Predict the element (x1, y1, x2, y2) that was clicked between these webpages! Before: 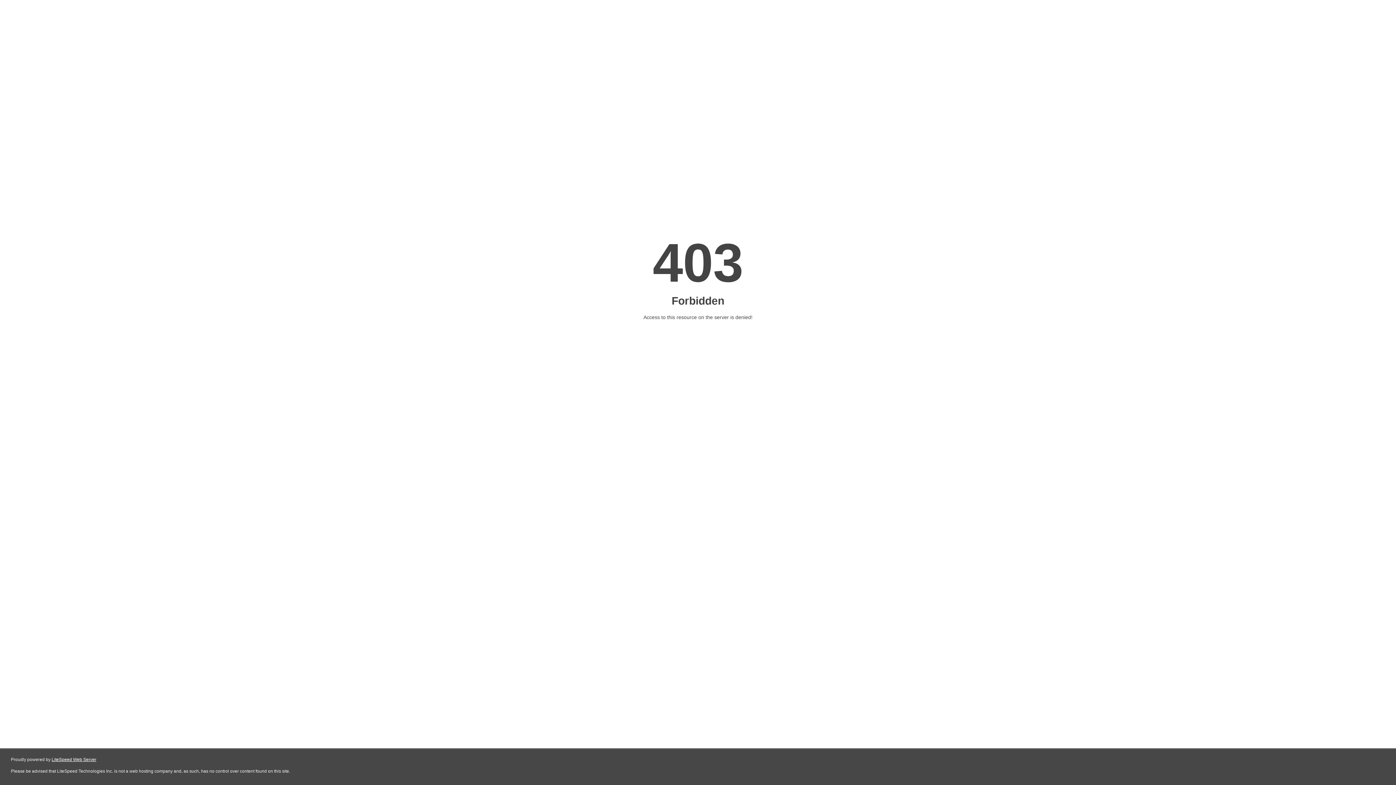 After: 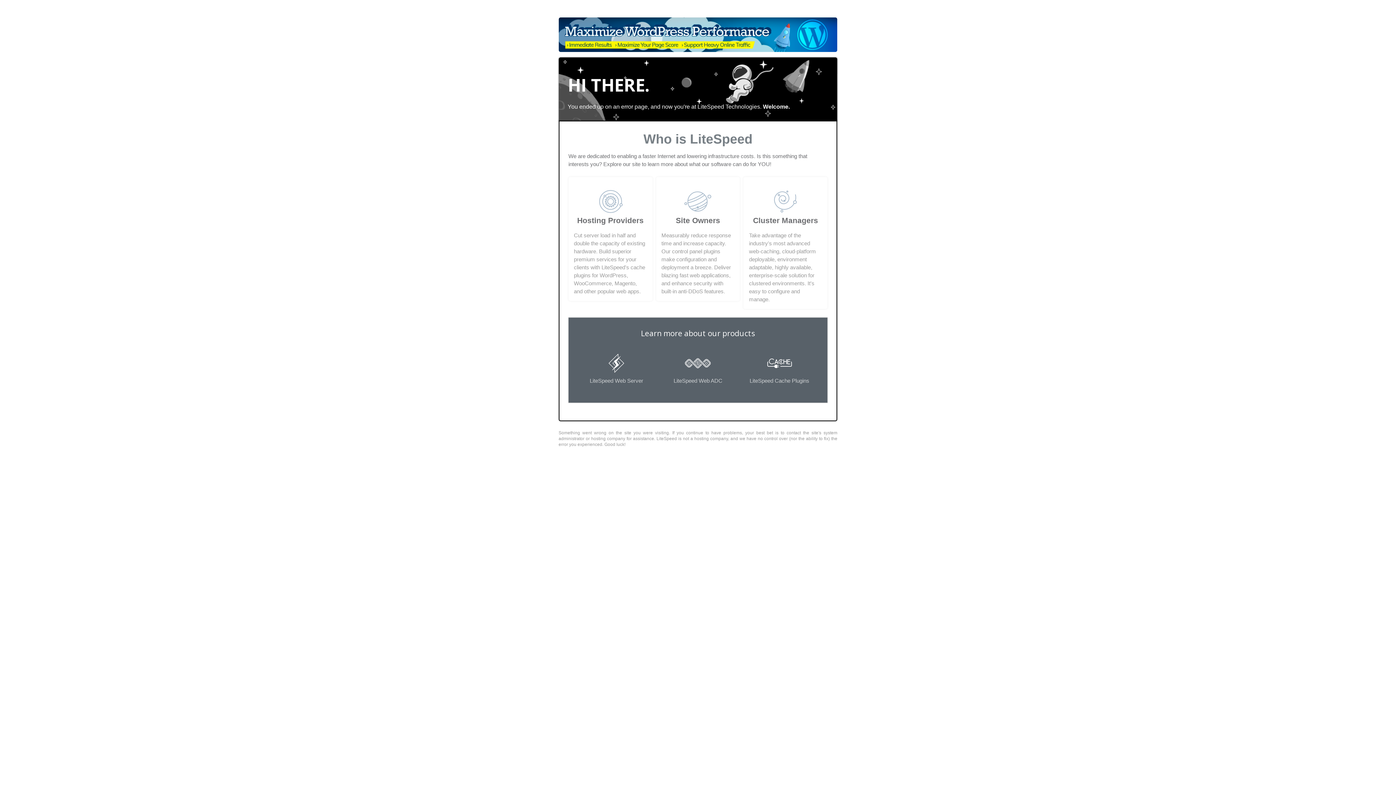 Action: label: LiteSpeed Web Server bbox: (51, 757, 96, 762)